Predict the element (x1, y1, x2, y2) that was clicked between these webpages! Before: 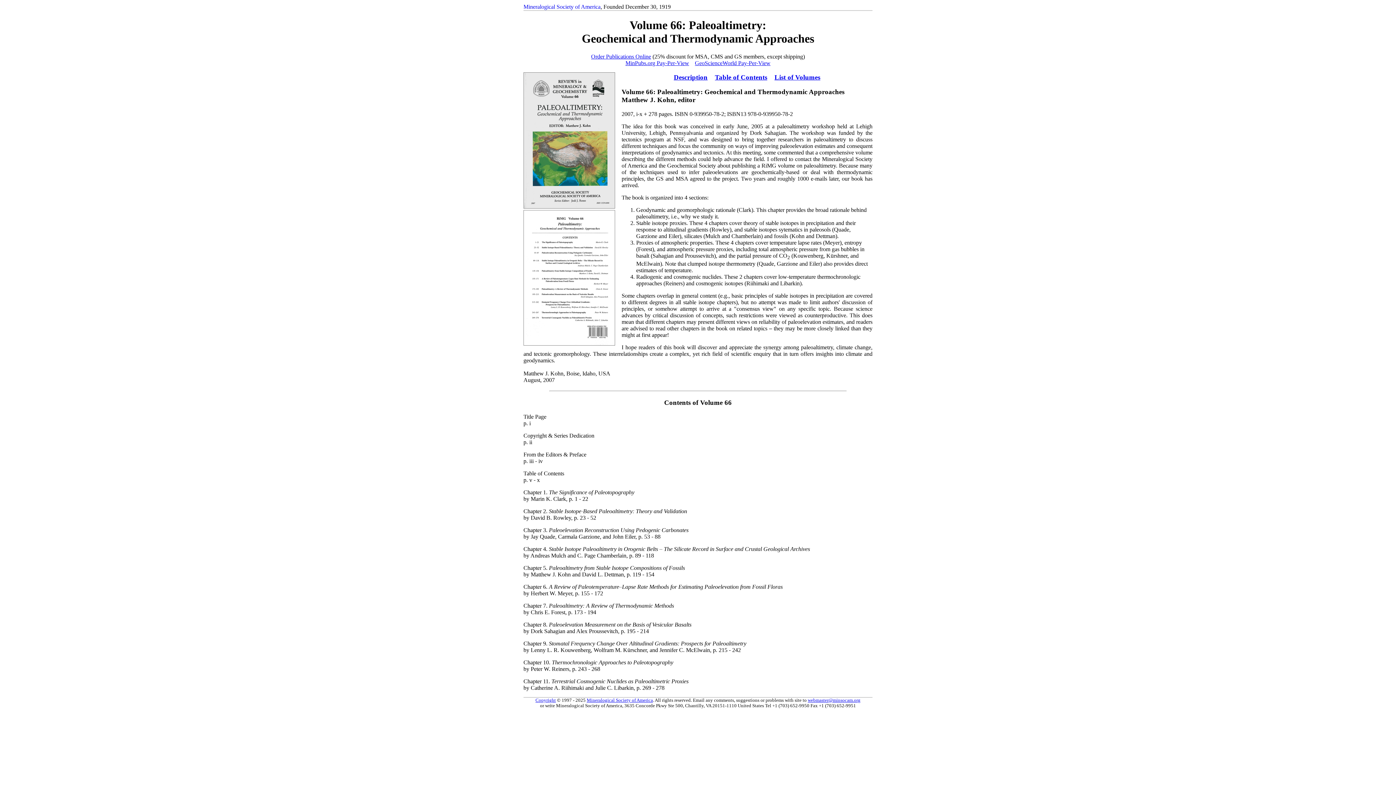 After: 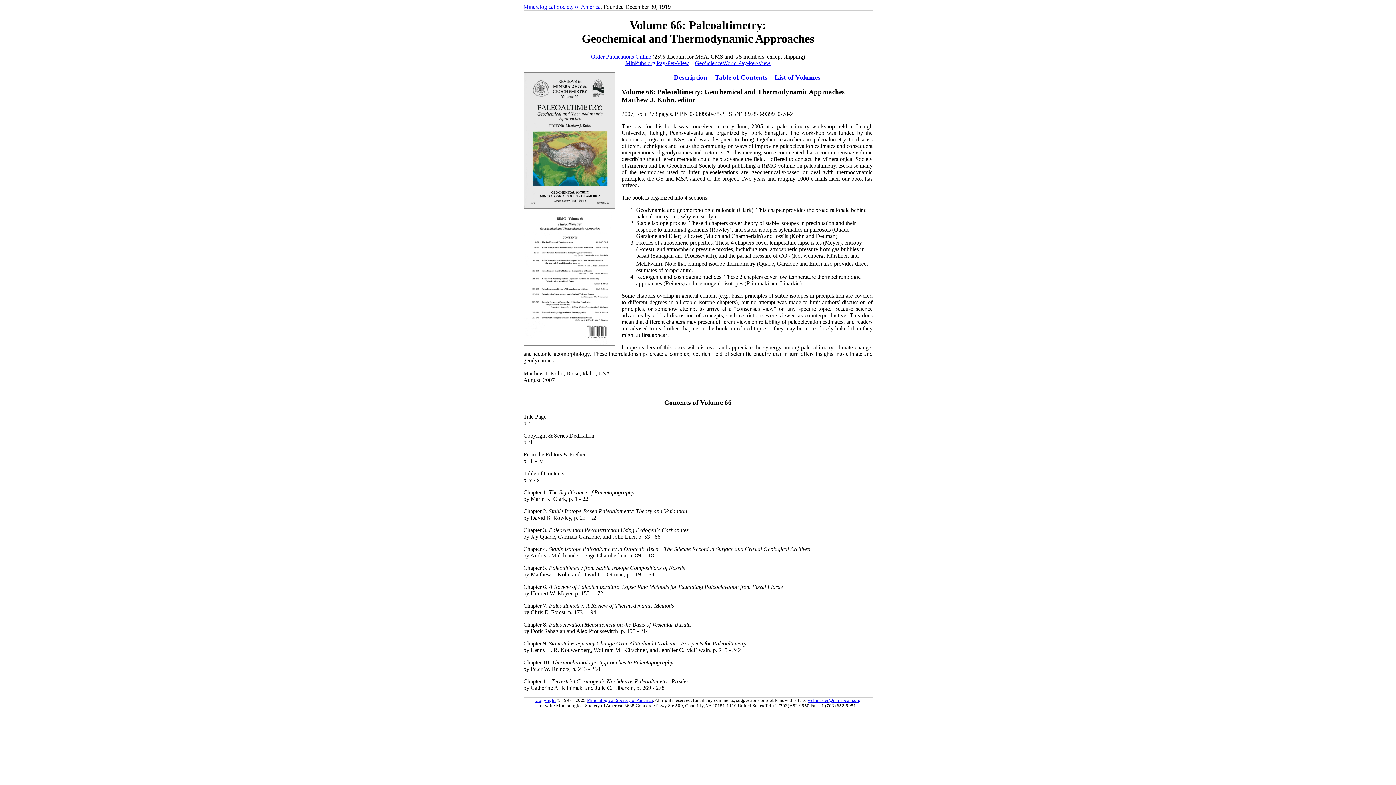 Action: bbox: (674, 73, 707, 80) label: Description